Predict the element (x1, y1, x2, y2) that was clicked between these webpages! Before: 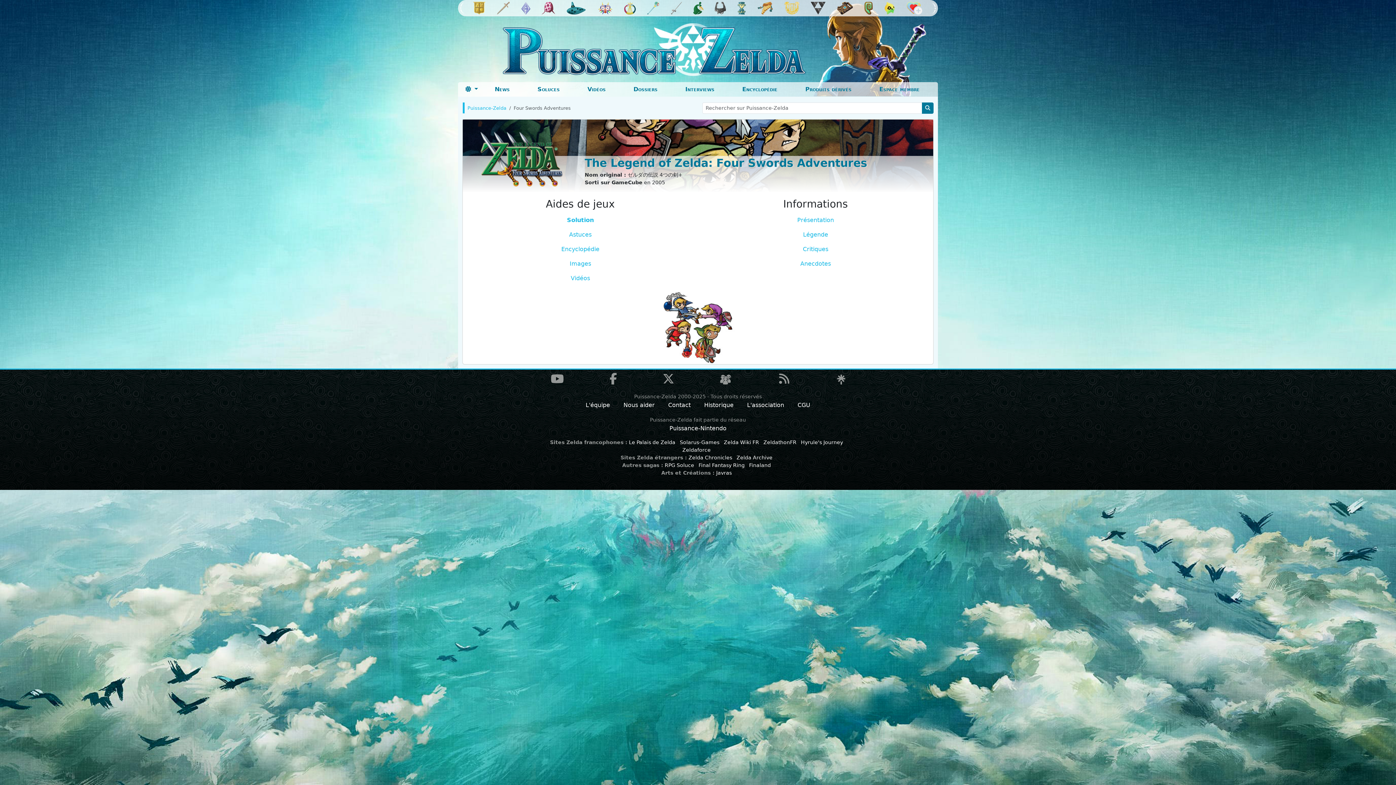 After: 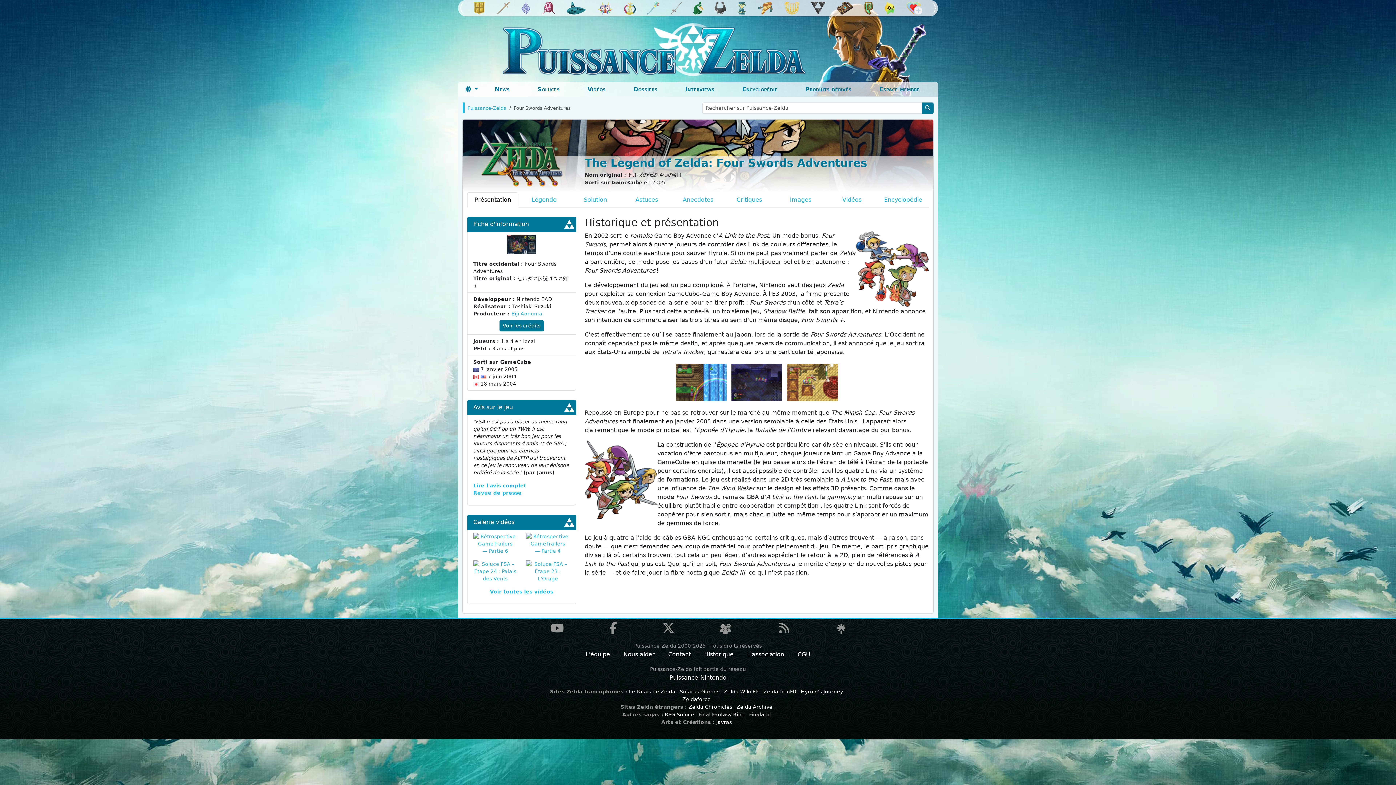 Action: bbox: (702, 213, 929, 227) label: Présentation